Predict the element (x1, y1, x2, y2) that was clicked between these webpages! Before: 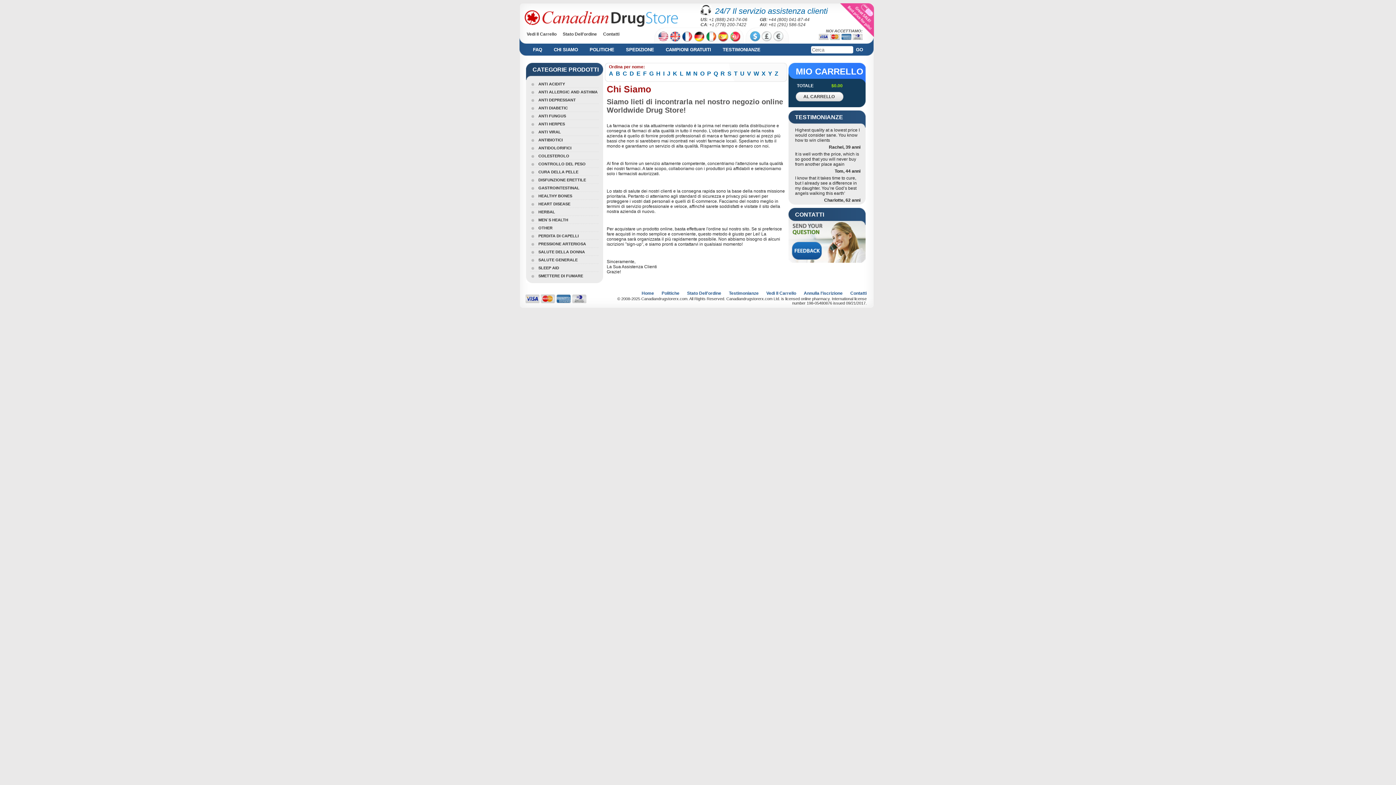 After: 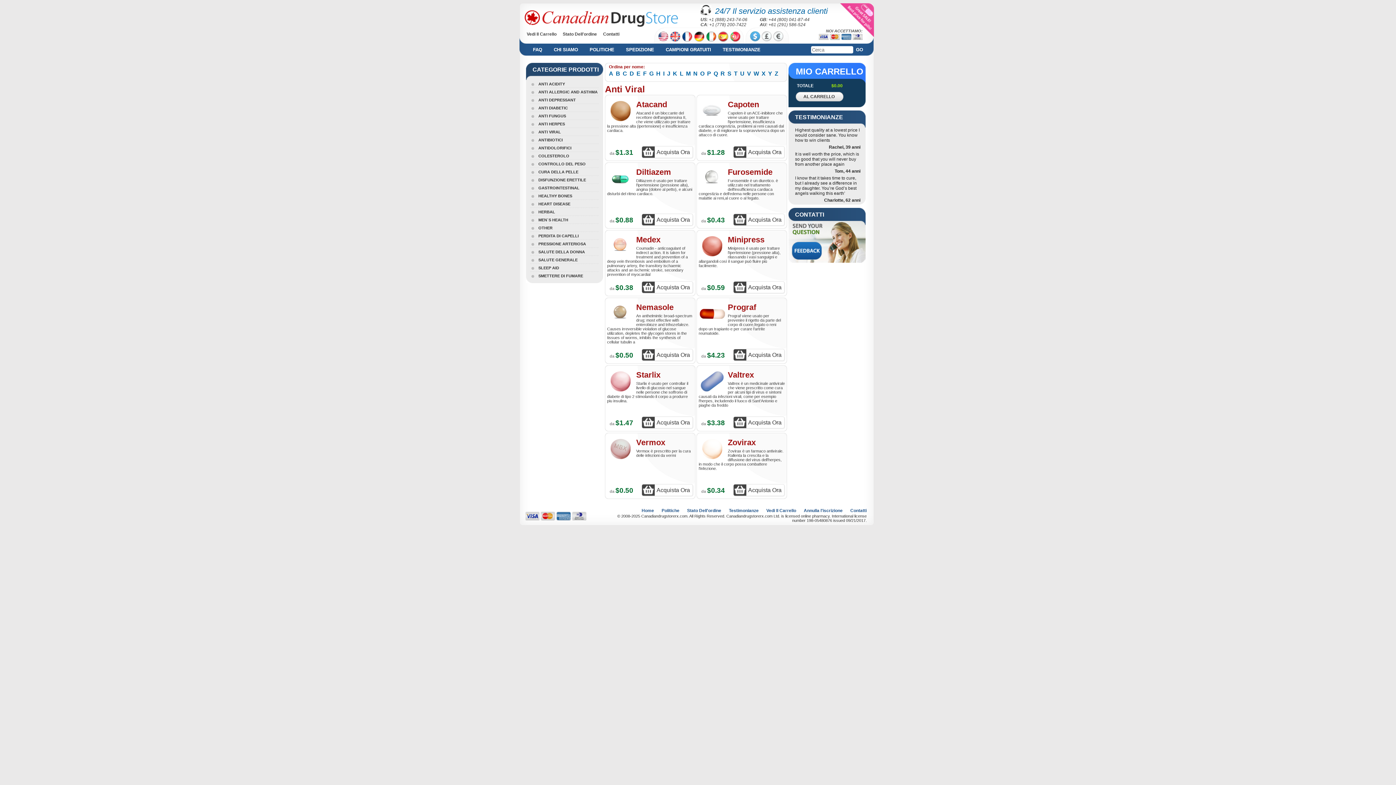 Action: bbox: (530, 128, 561, 135) label: ANTI VIRAL